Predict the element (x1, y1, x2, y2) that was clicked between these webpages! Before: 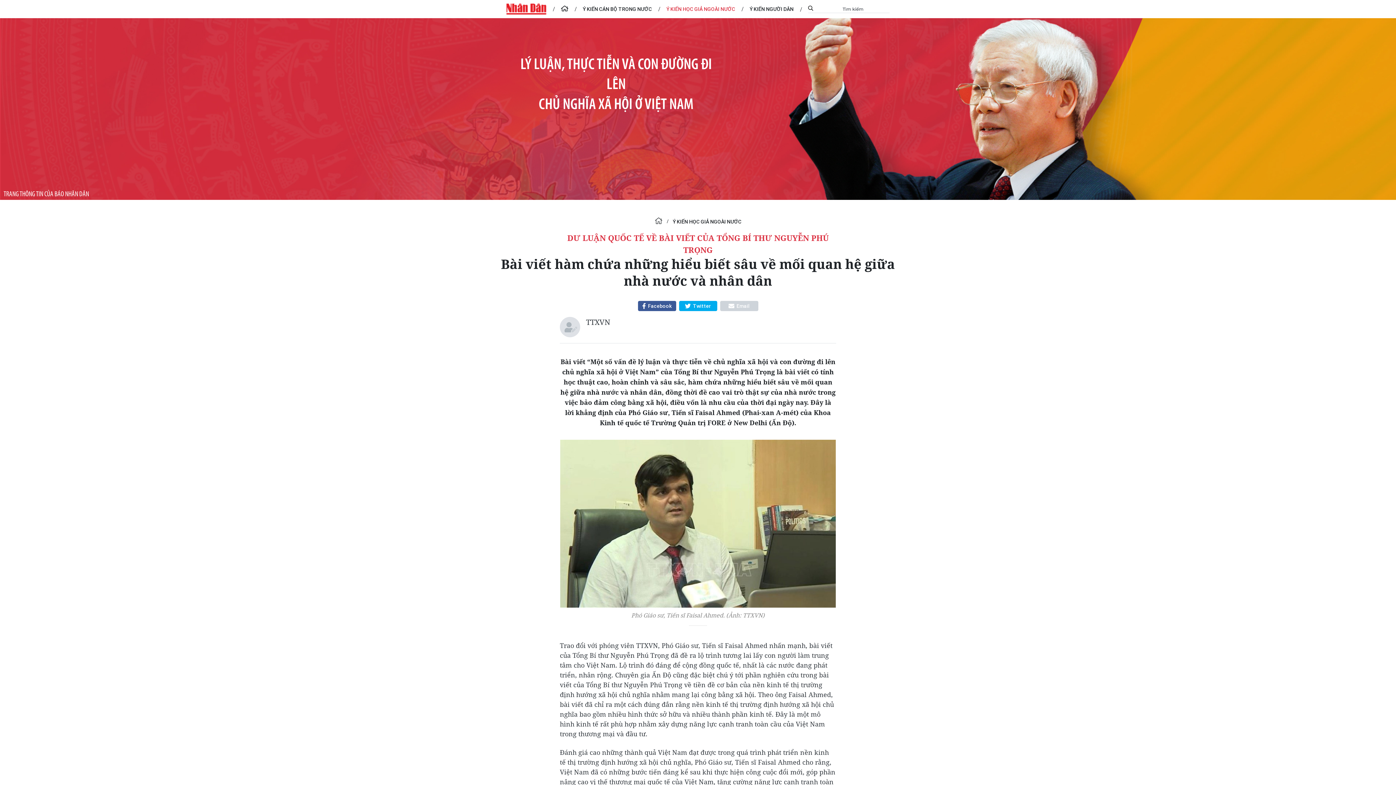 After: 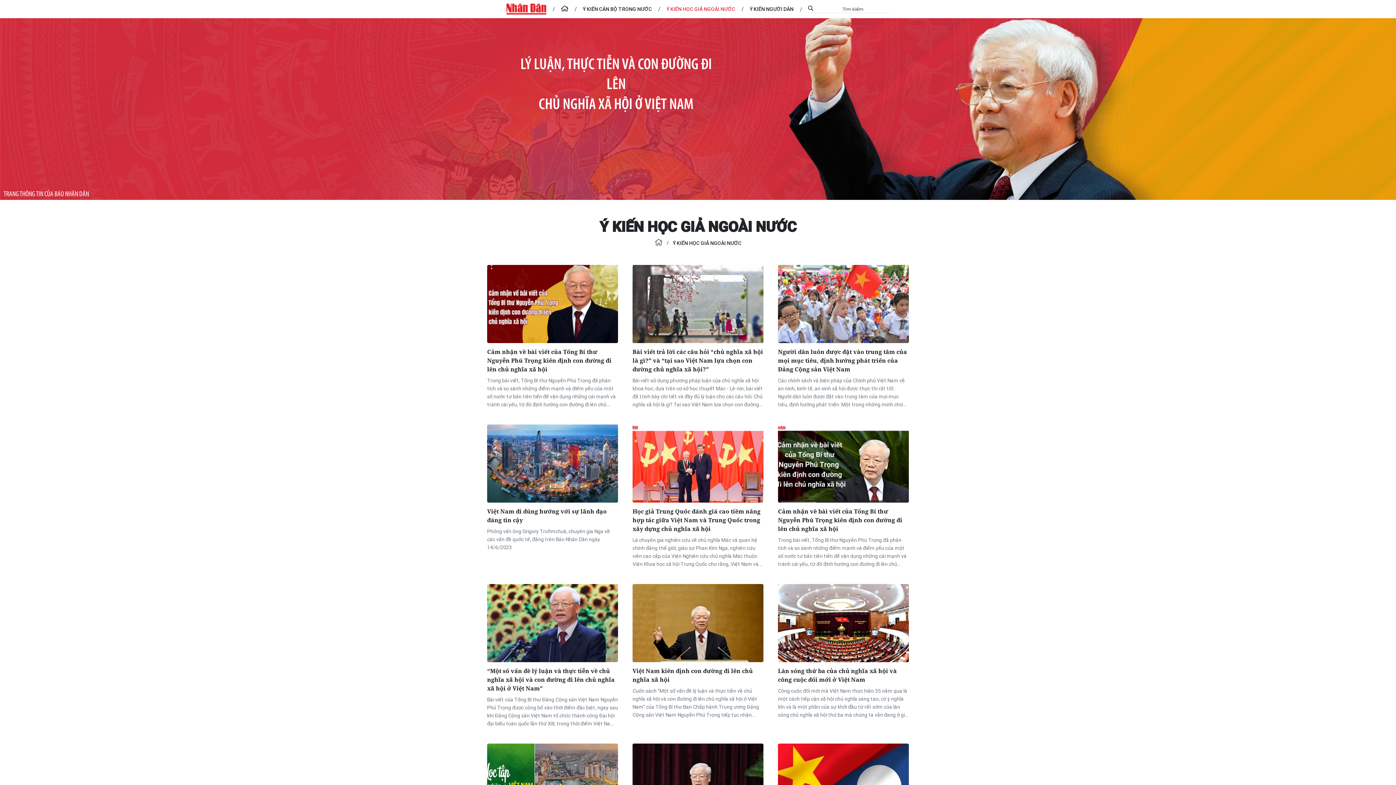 Action: label: Ý KIẾN HỌC GIẢ NGOÀI NƯỚC bbox: (666, 4, 735, 13)